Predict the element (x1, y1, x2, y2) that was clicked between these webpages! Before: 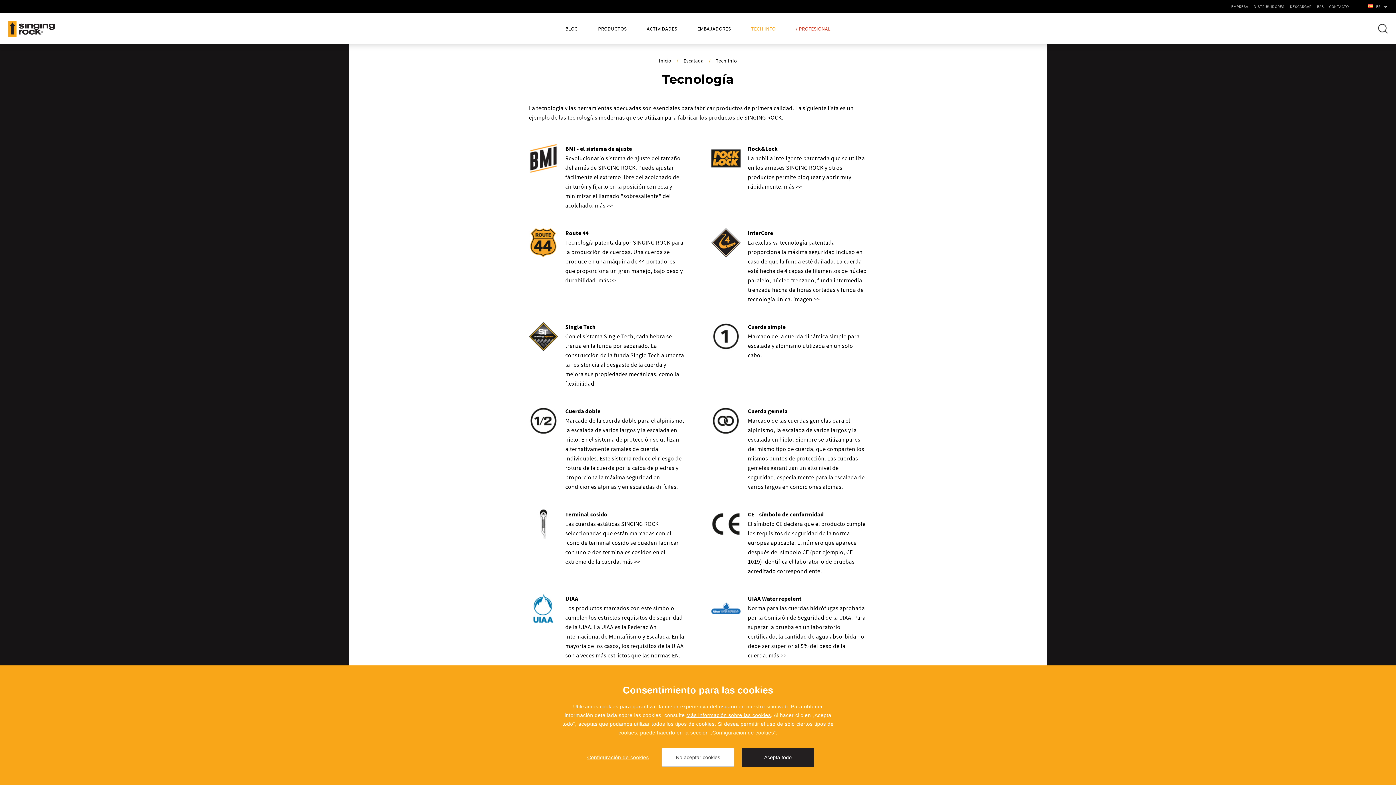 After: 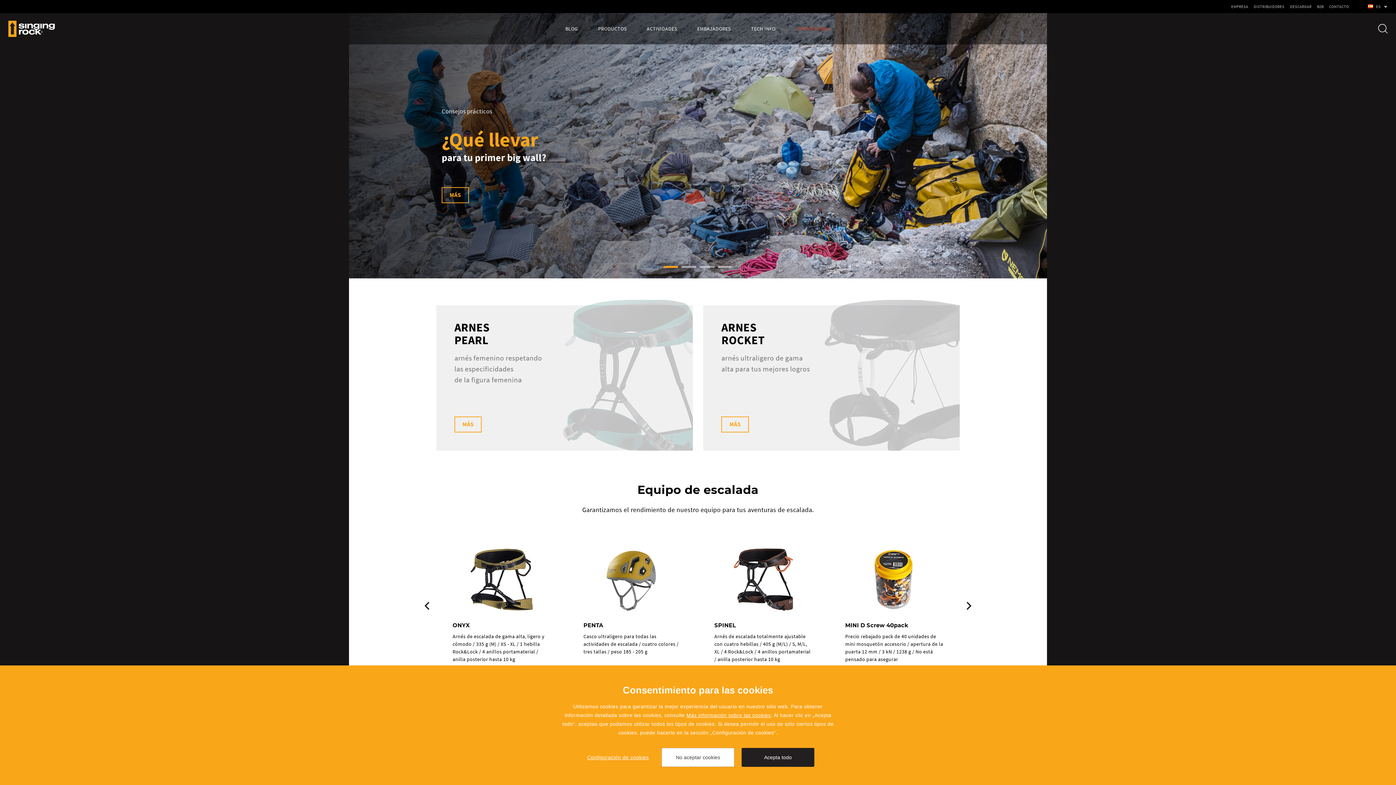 Action: bbox: (683, 57, 703, 64) label: Escalada